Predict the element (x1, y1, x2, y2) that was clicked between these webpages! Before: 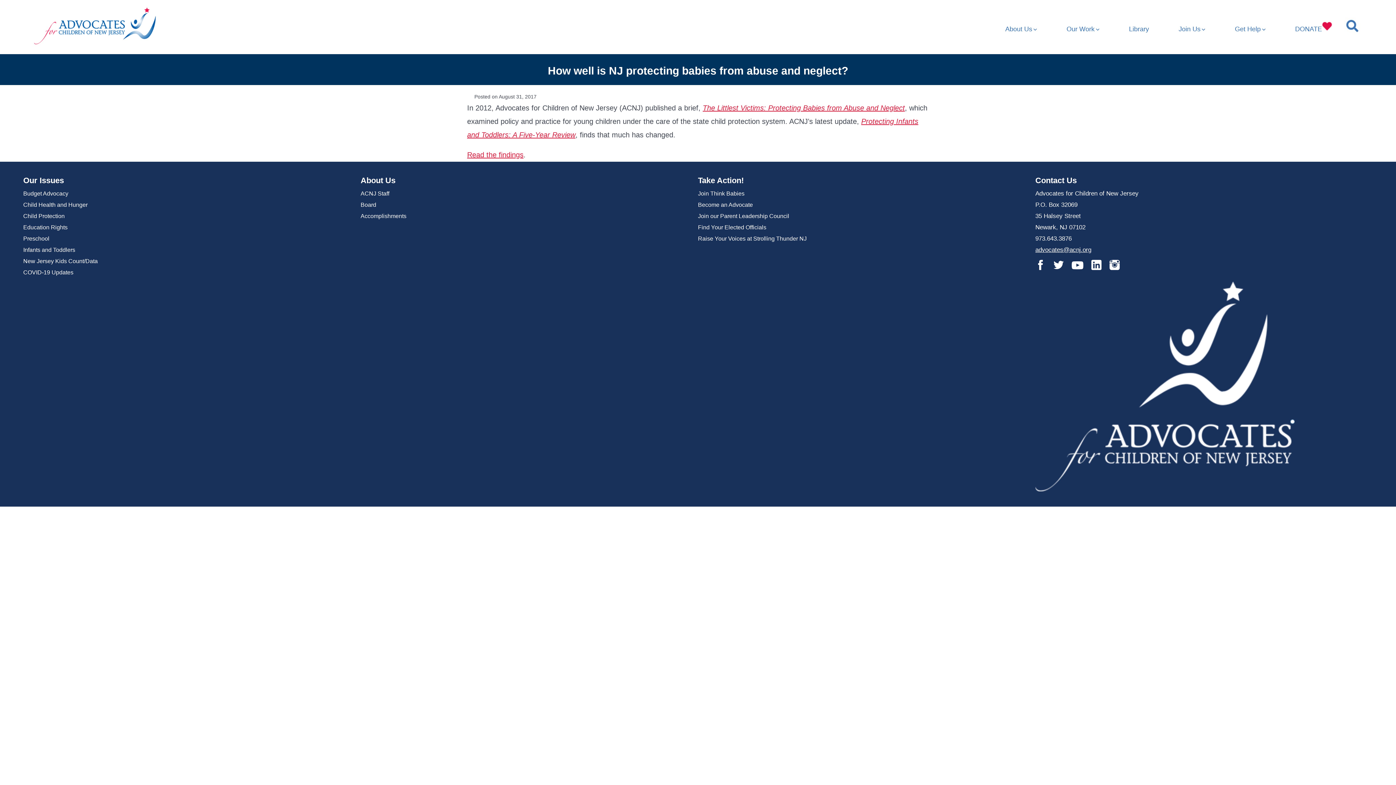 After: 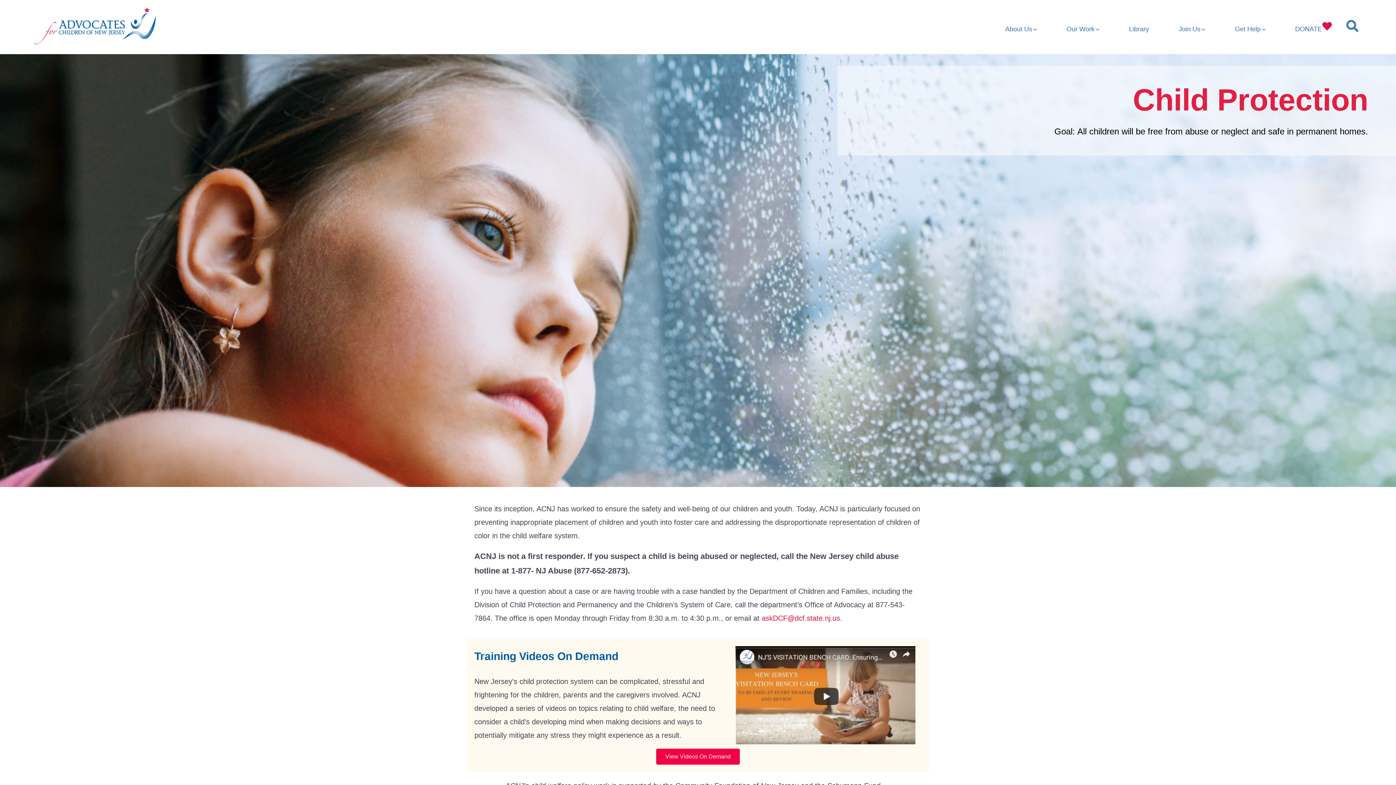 Action: label: Child Protection bbox: (23, 212, 64, 219)